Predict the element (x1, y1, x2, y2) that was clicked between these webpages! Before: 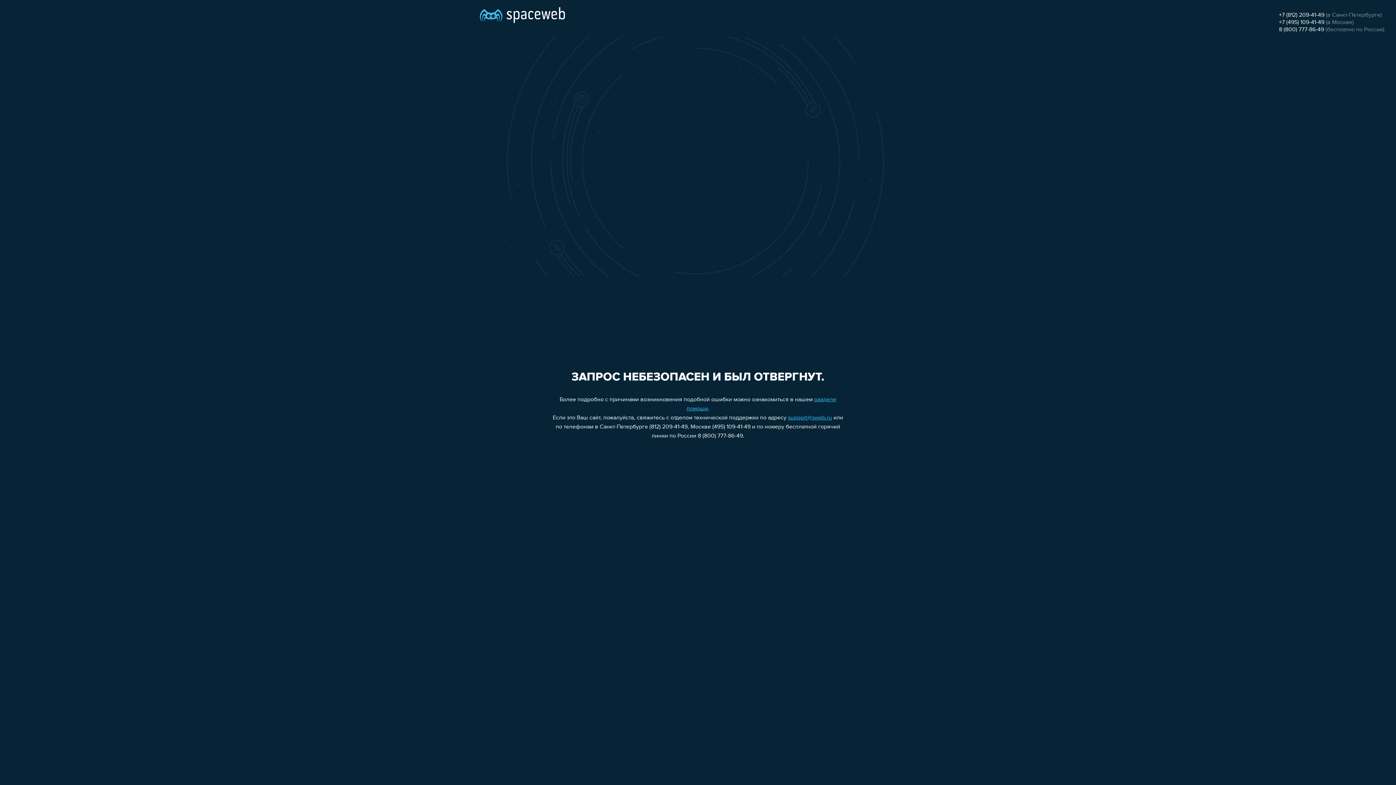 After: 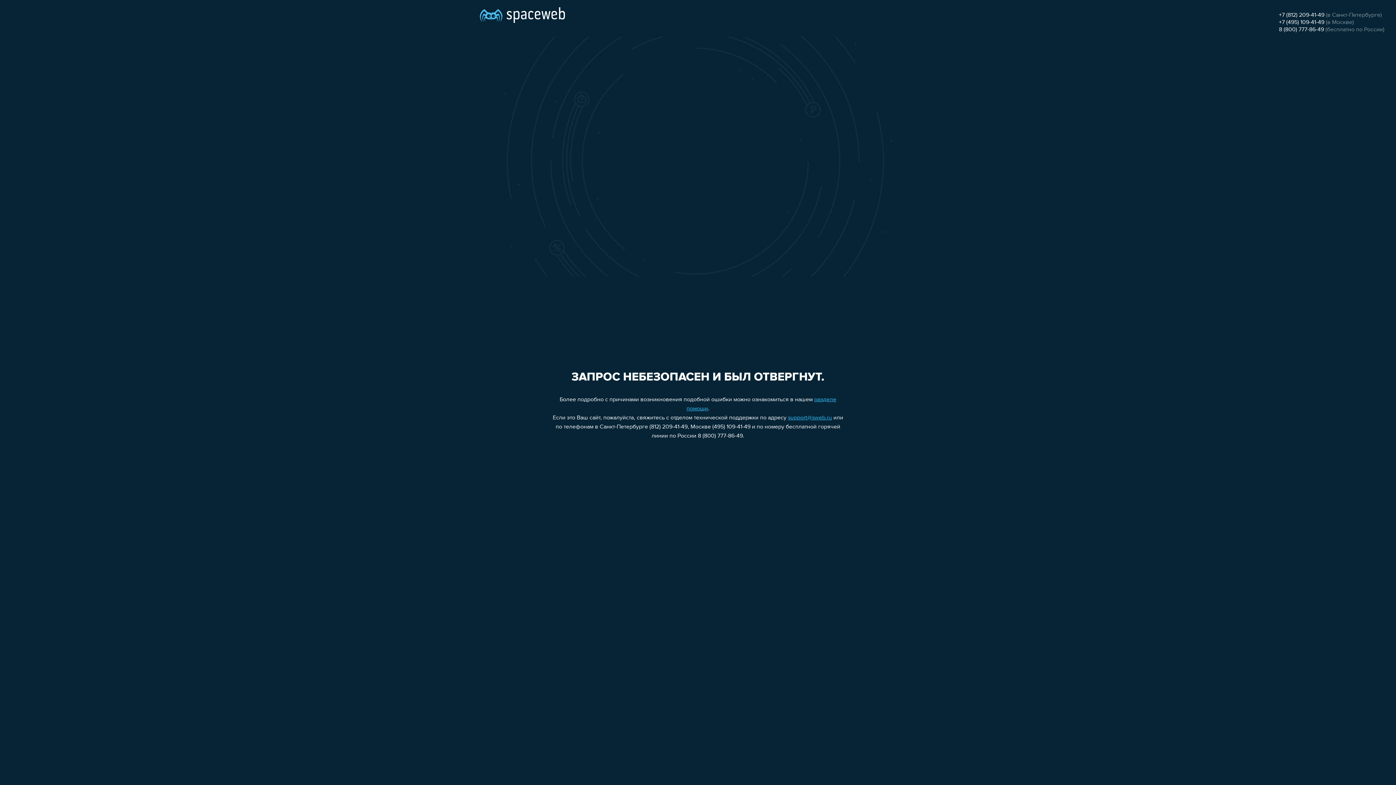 Action: bbox: (788, 415, 832, 421) label: support@sweb.ru